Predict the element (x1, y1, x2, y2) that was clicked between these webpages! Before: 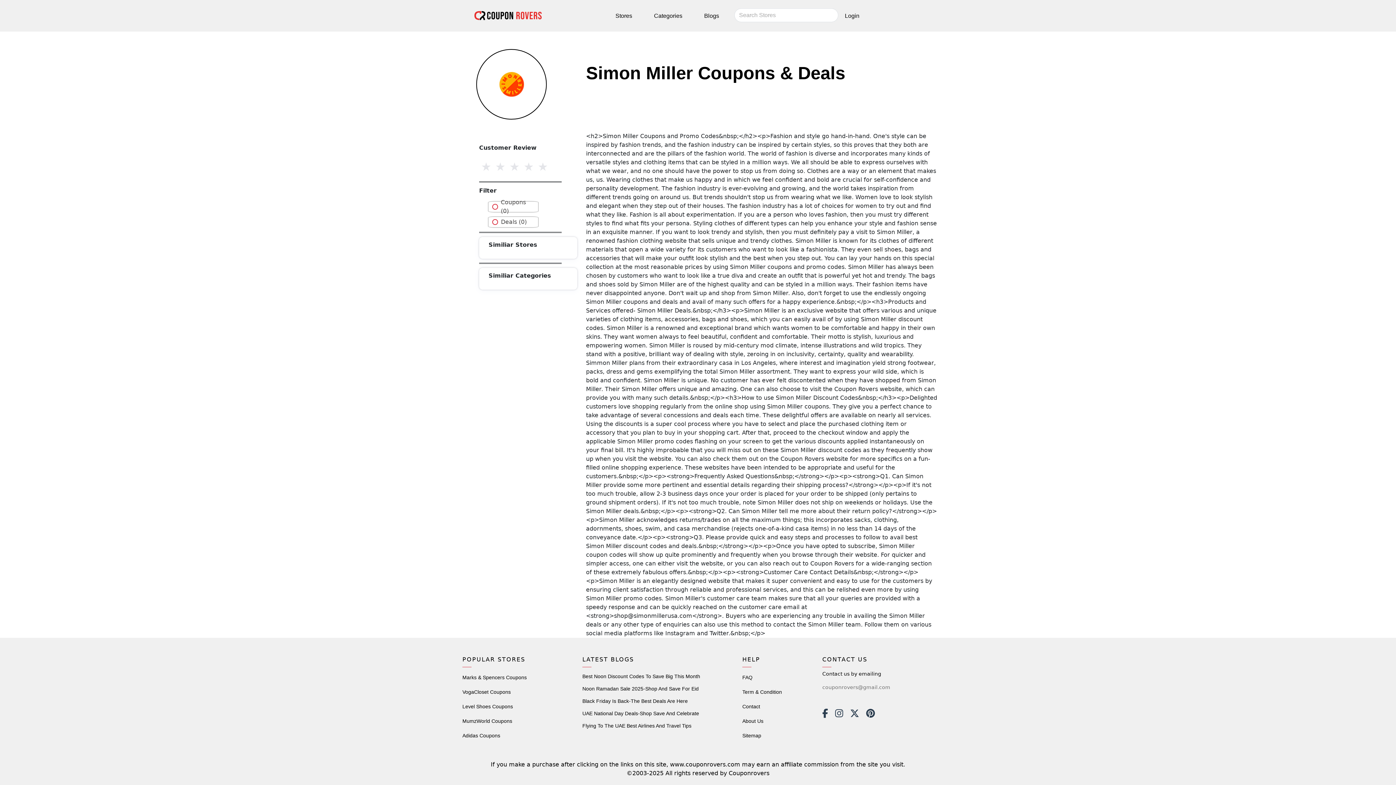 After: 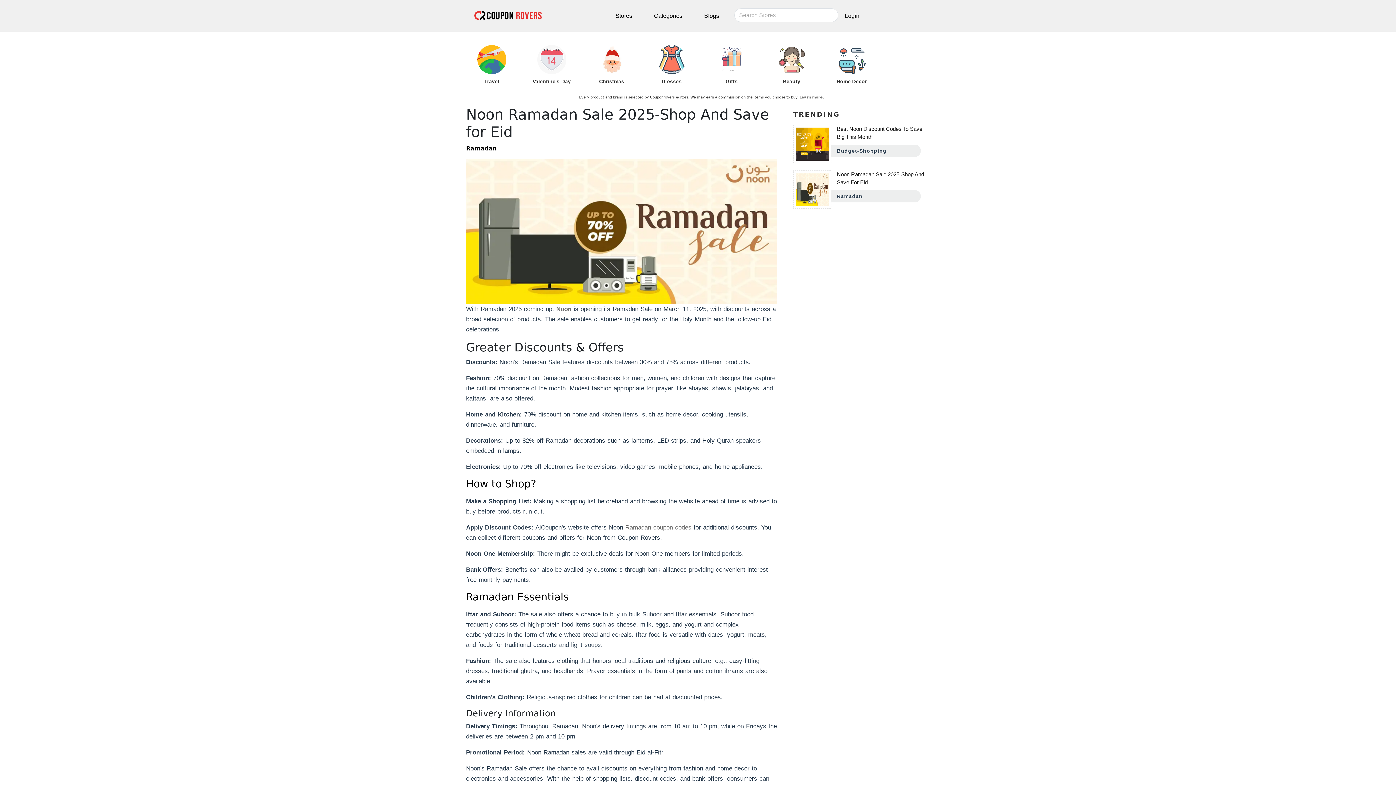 Action: label: Noon Ramadan Sale 2025-Shop And Save For Eid bbox: (582, 686, 698, 692)